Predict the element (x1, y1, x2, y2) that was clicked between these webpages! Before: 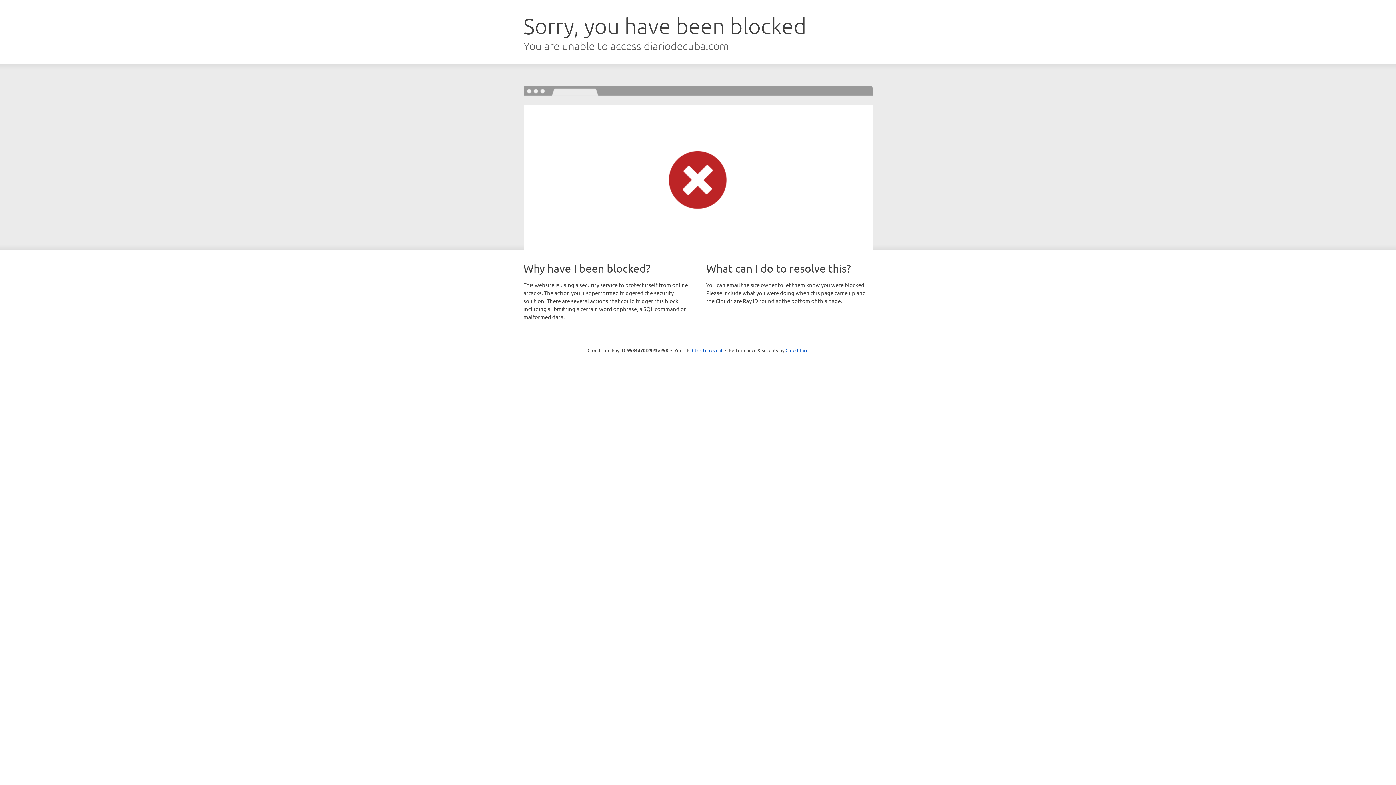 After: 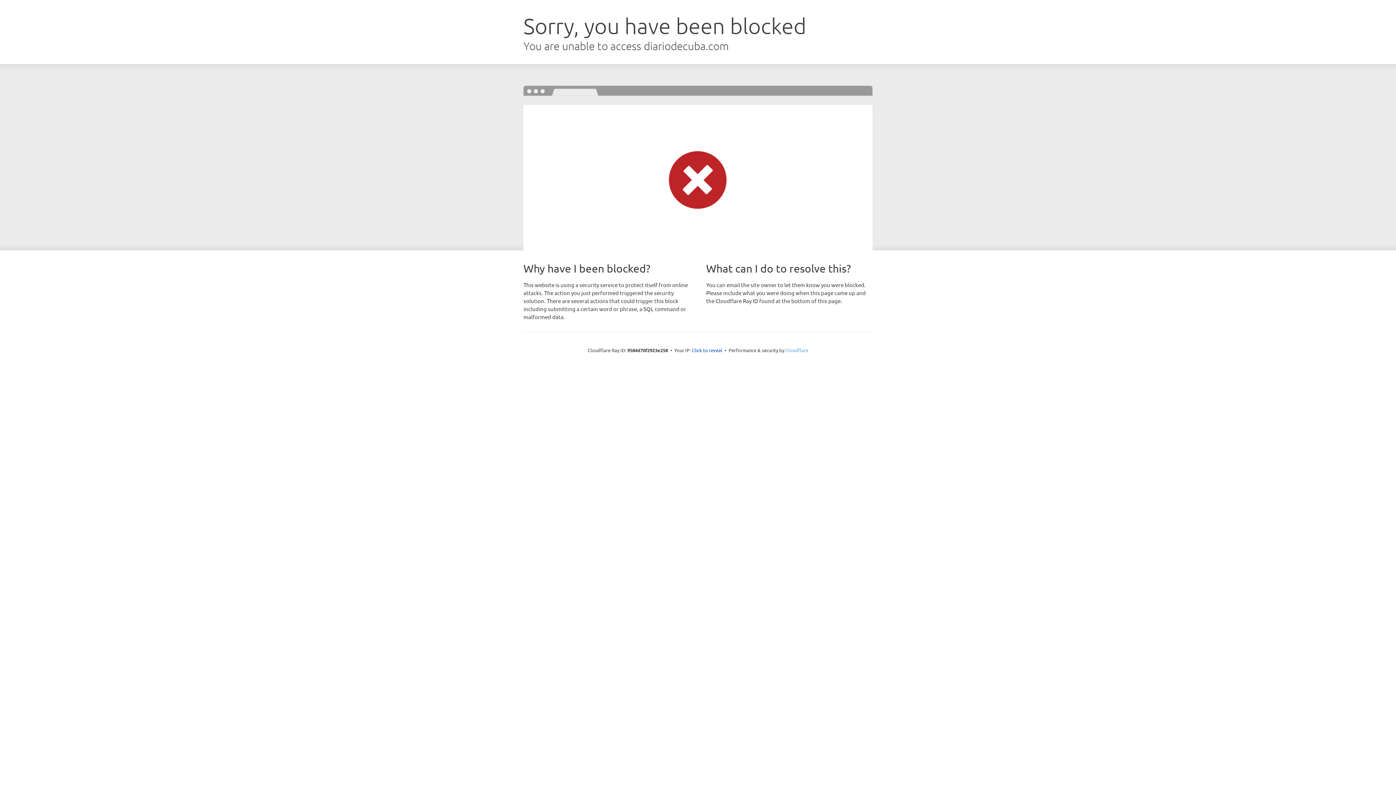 Action: label: Cloudflare bbox: (785, 347, 808, 353)